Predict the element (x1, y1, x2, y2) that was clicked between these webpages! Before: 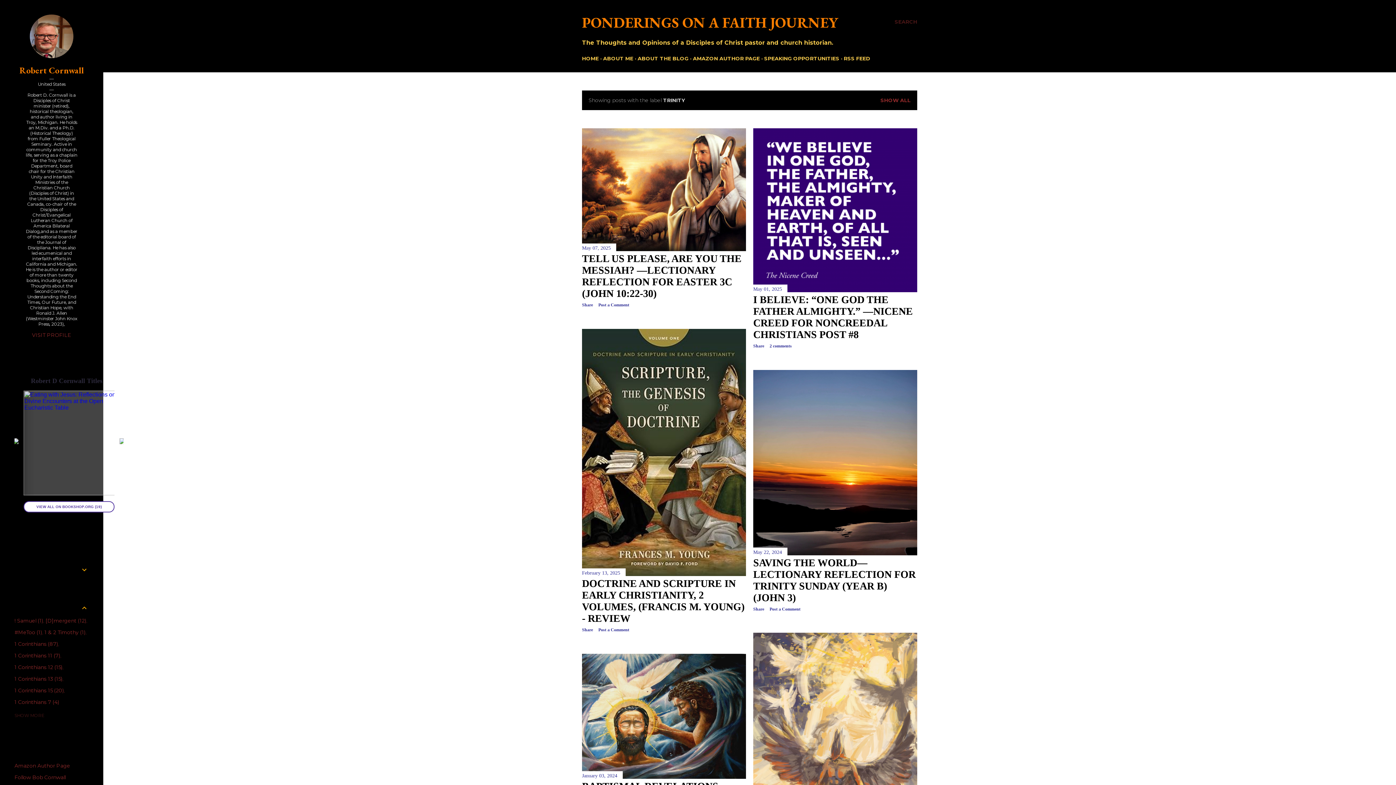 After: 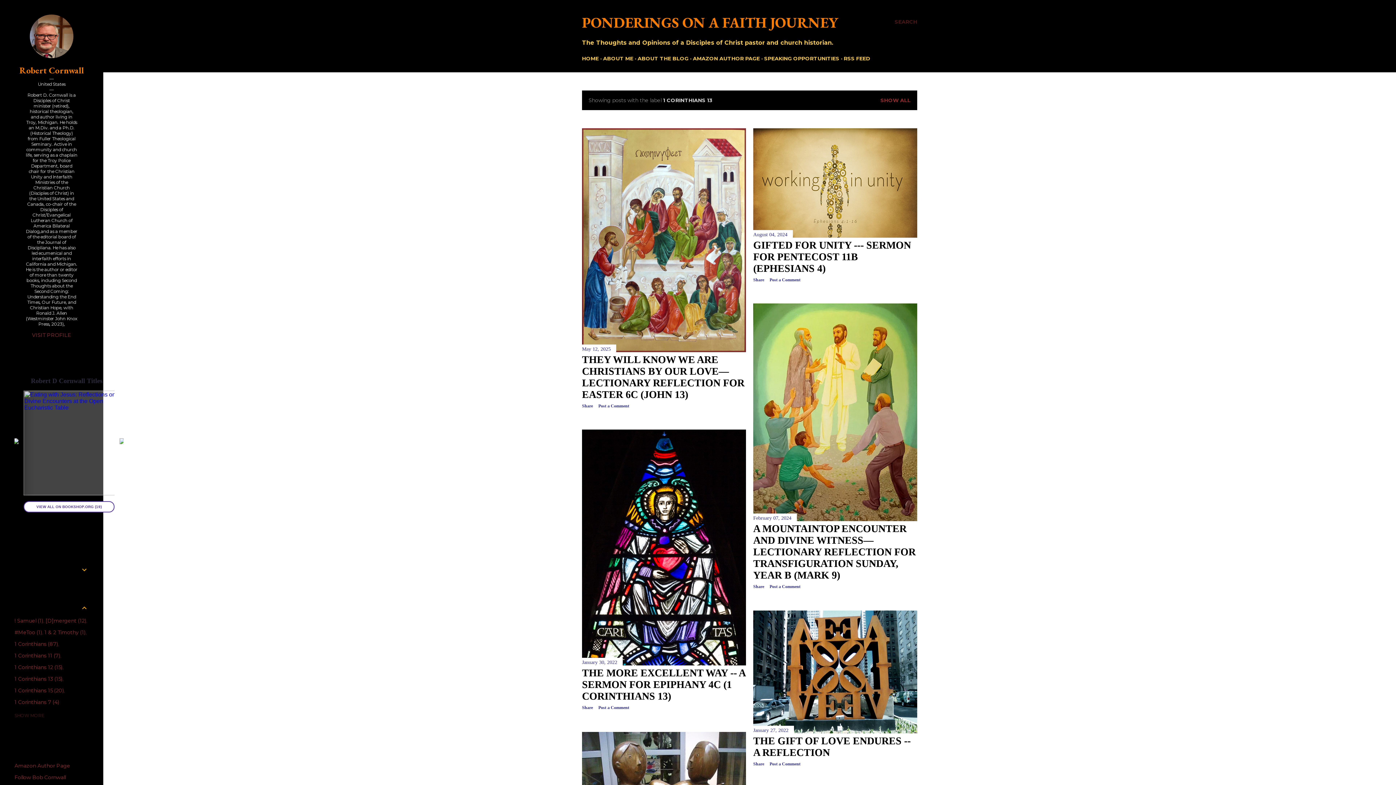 Action: label: 1 Corinthians 1315 bbox: (14, 676, 62, 682)